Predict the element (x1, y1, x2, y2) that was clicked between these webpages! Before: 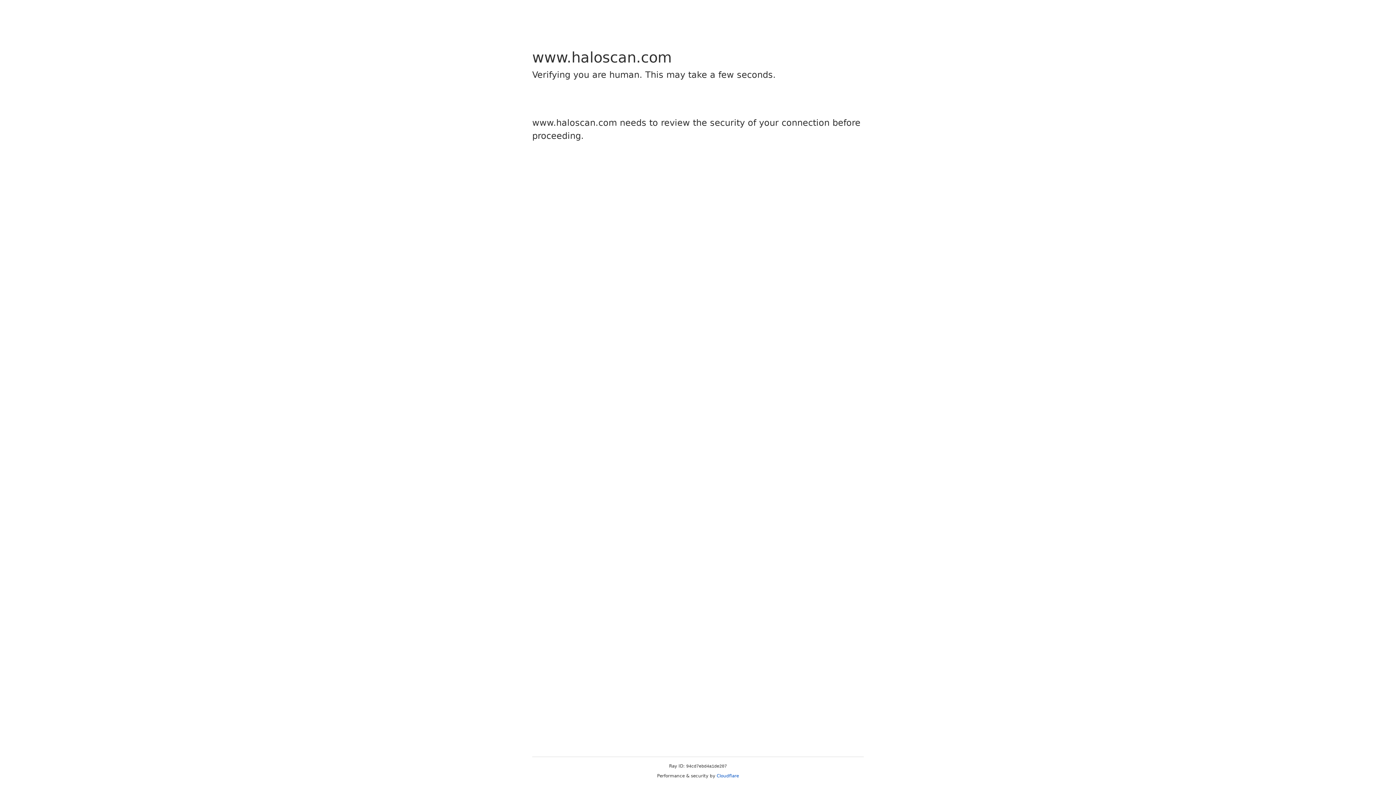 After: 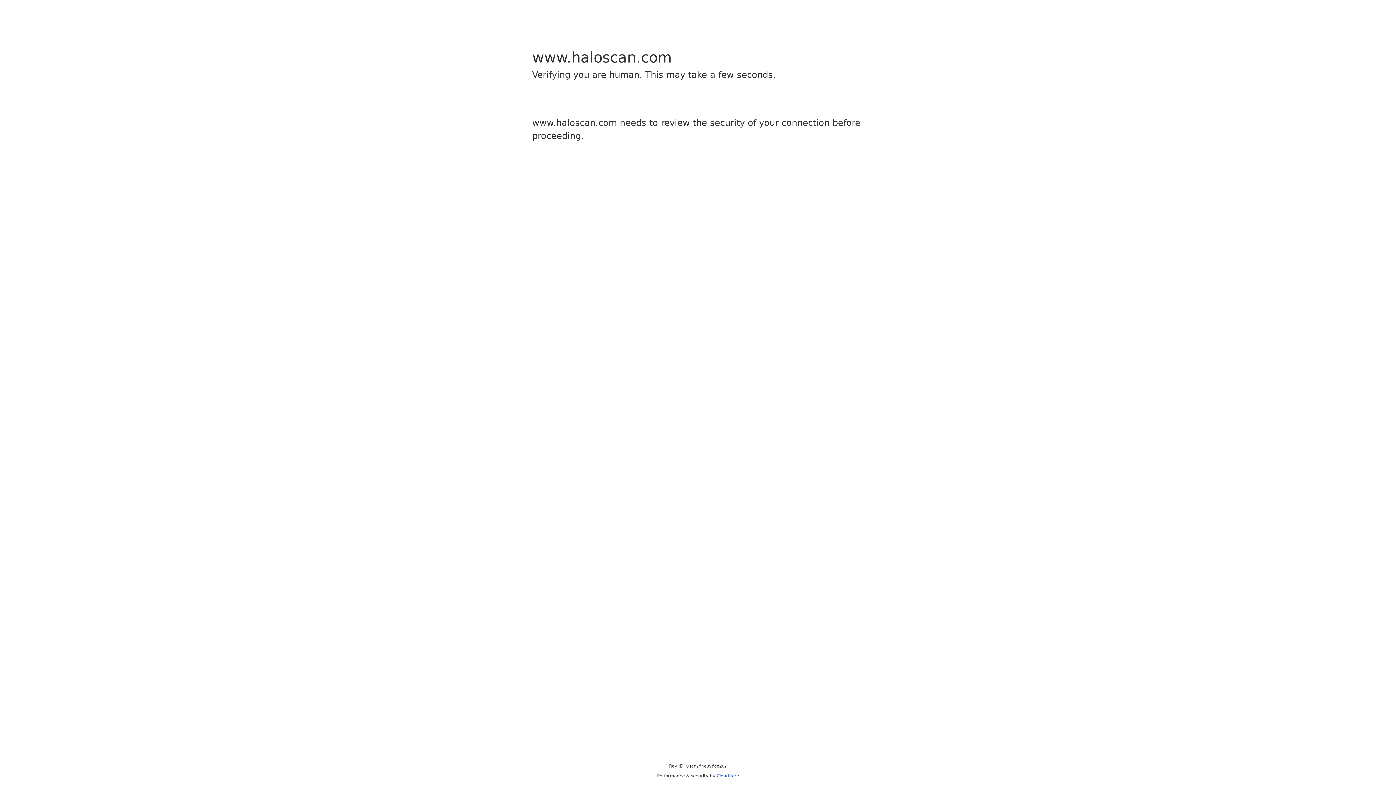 Action: bbox: (716, 773, 739, 778) label: Cloudflare